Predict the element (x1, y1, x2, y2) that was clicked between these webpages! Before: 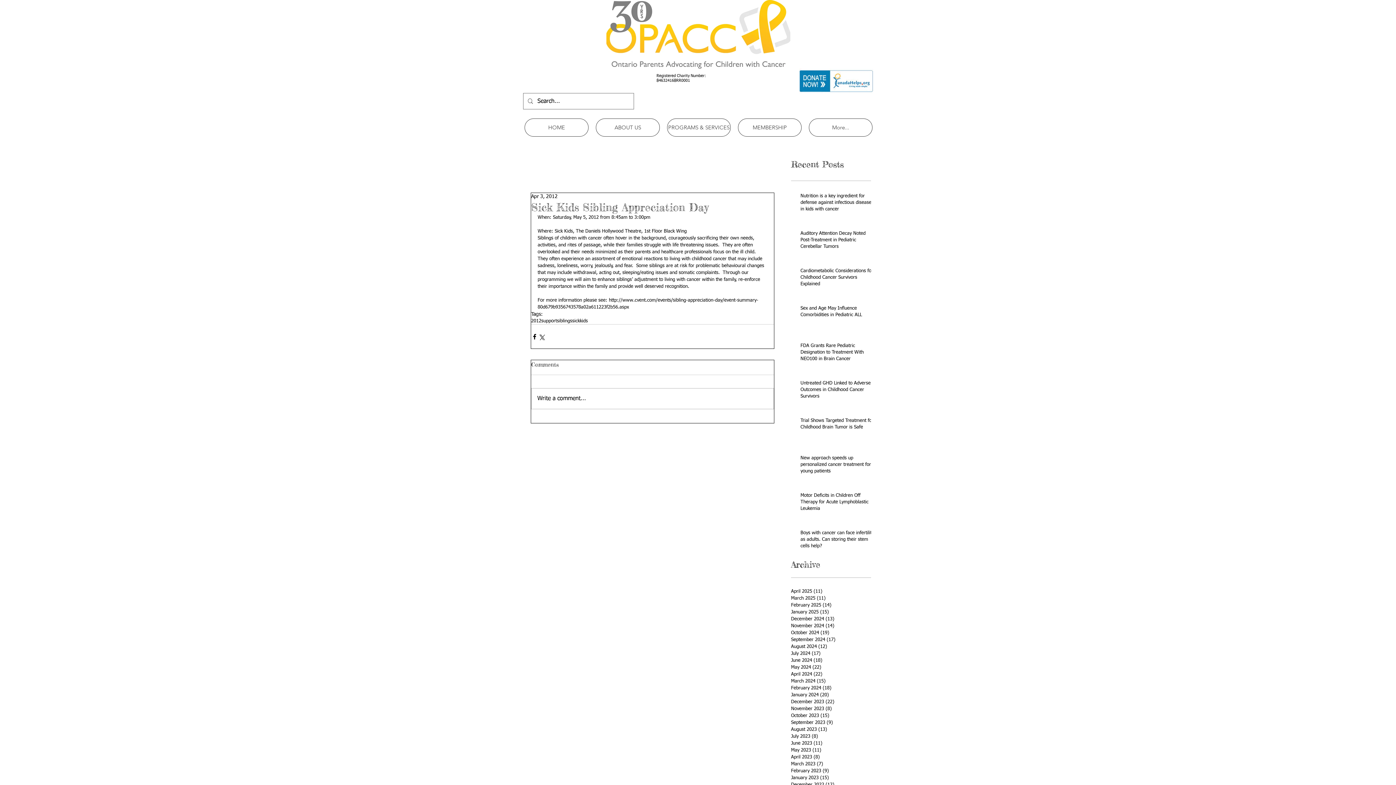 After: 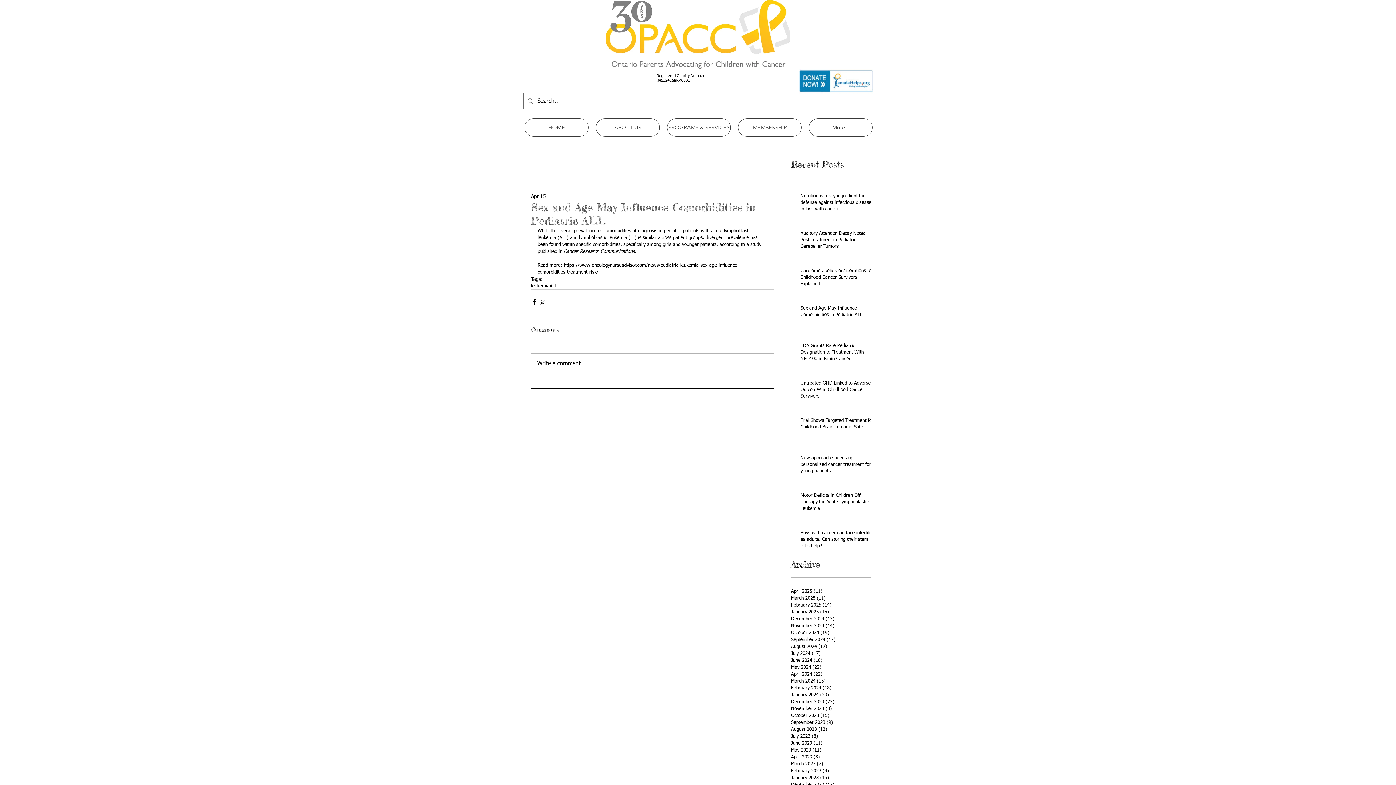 Action: bbox: (800, 305, 875, 321) label: Sex and Age May Influence Comorbidities in Pediatric ALL